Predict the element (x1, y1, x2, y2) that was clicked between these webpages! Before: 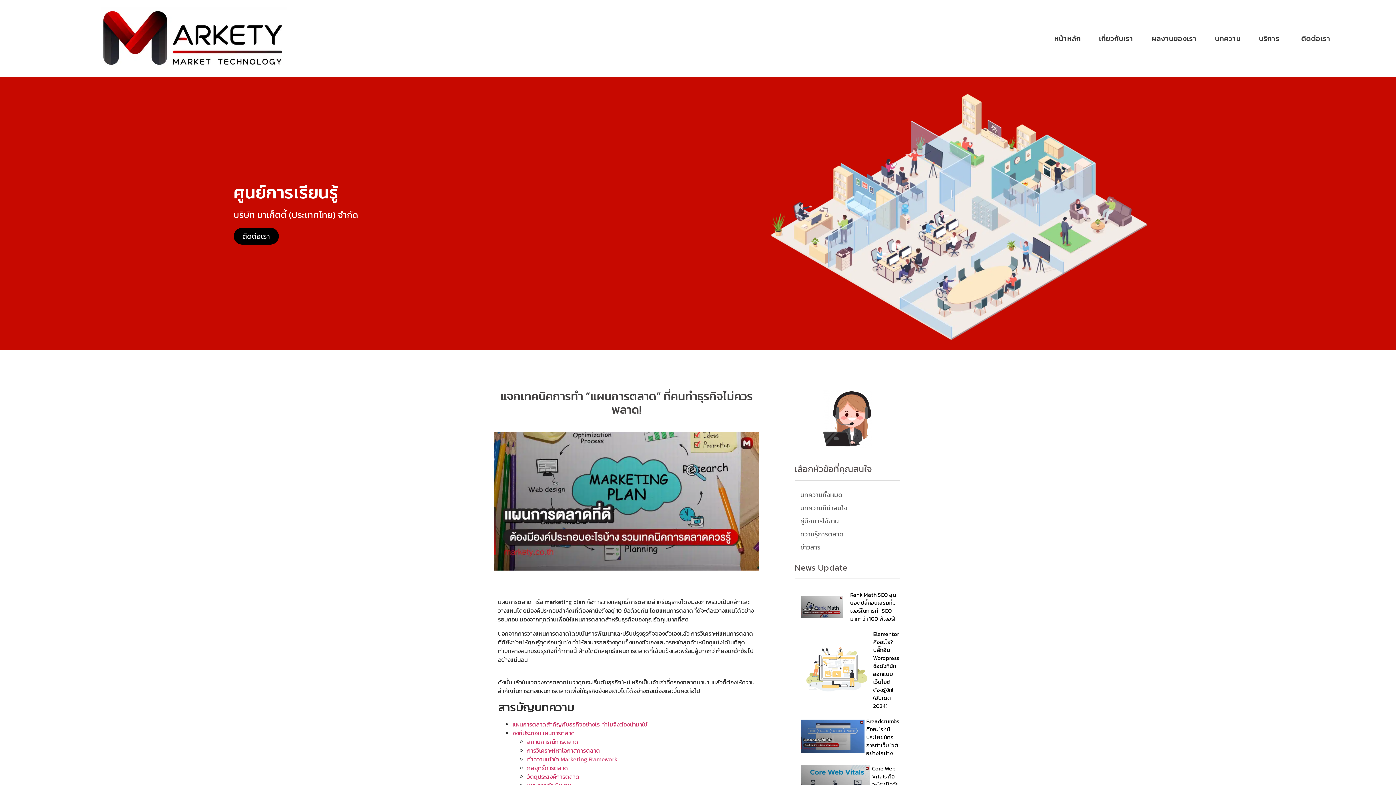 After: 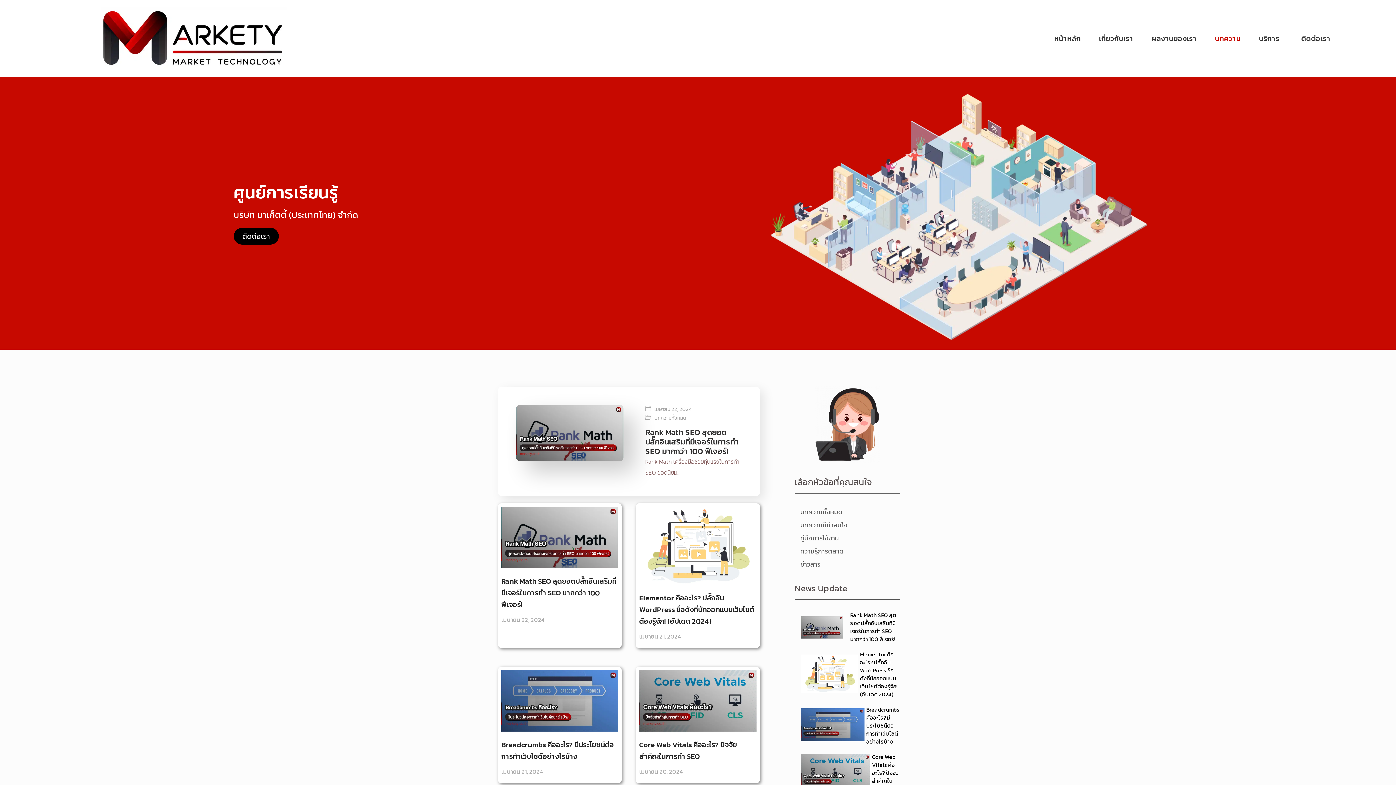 Action: bbox: (1206, 34, 1250, 42) label: บทความ